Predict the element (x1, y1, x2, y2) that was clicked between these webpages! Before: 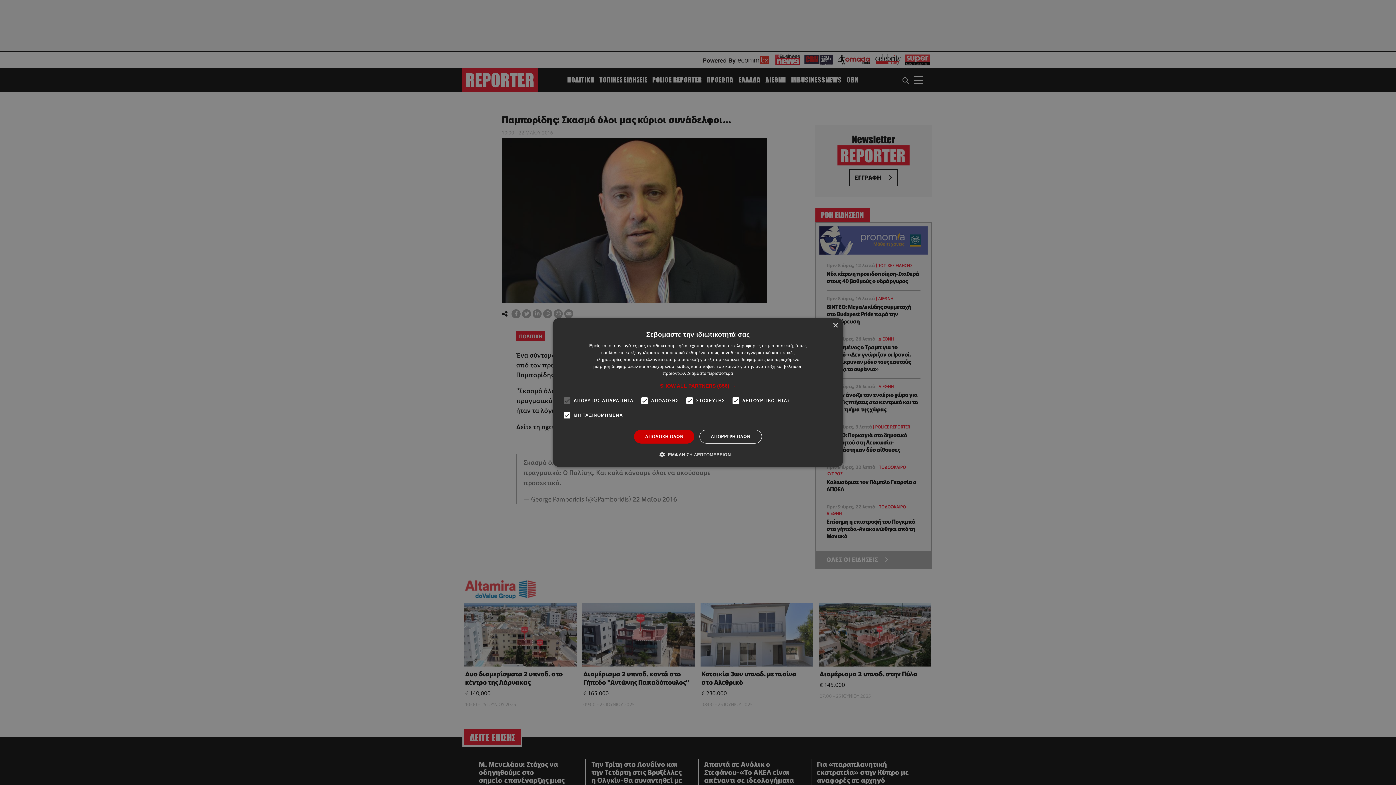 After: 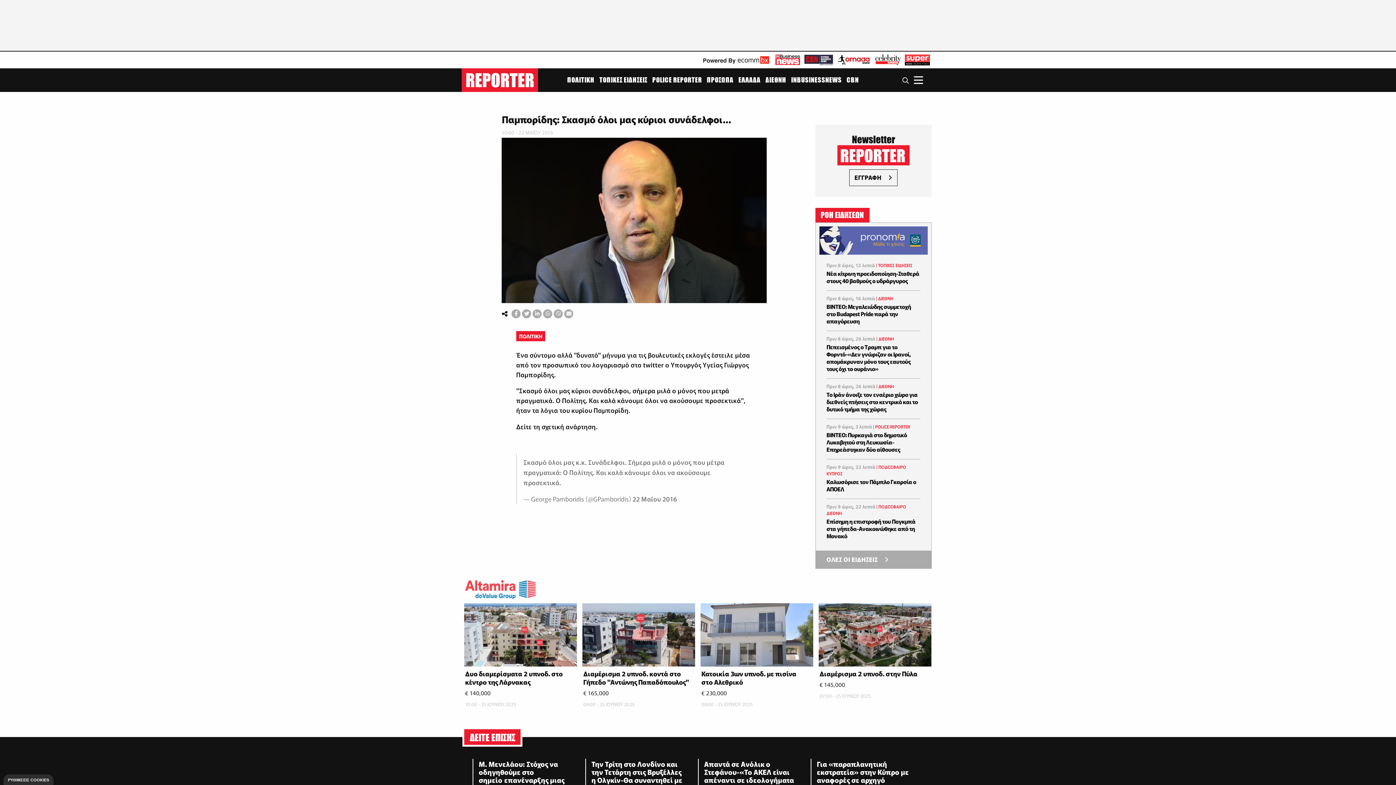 Action: bbox: (699, 430, 762, 443) label: ΑΠΟΡΡΙΨΗ ΟΛΩΝ